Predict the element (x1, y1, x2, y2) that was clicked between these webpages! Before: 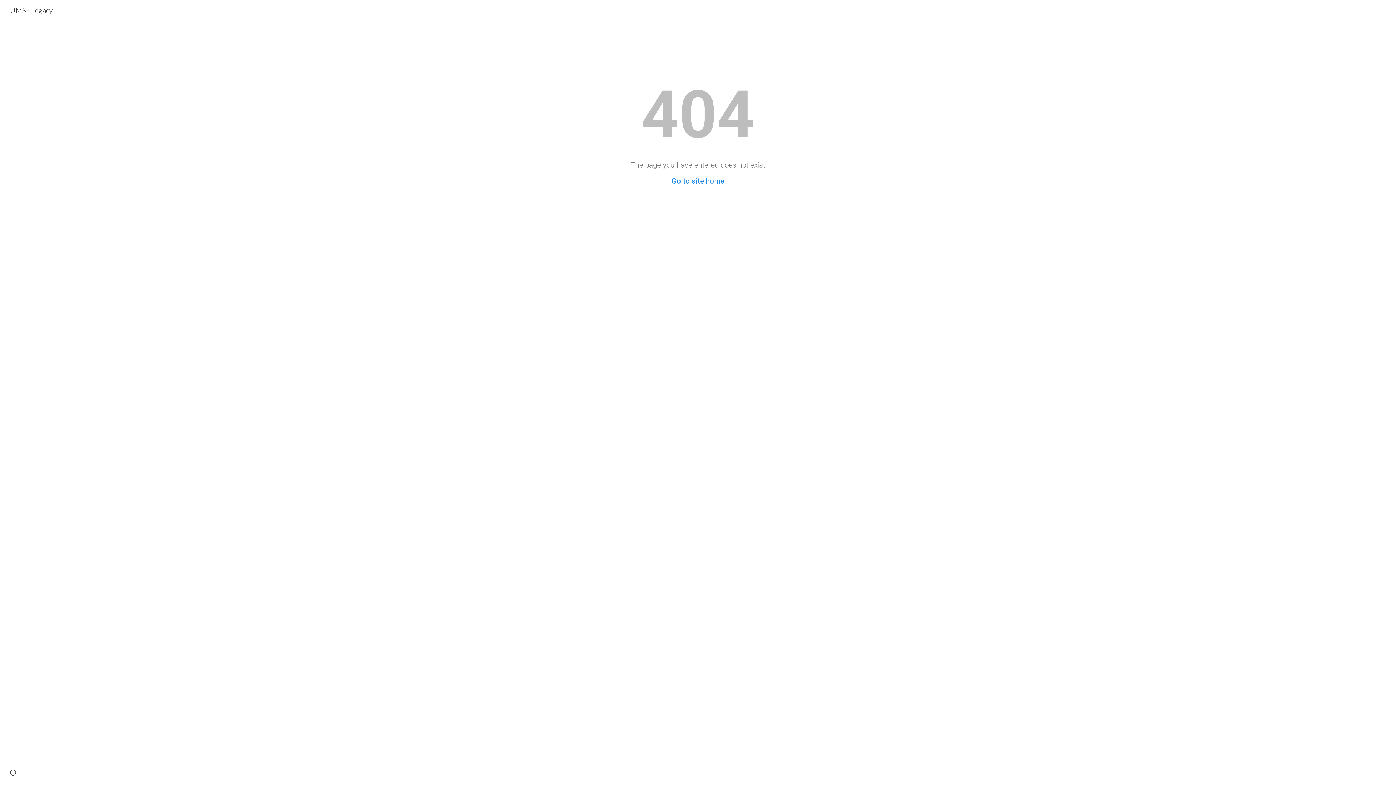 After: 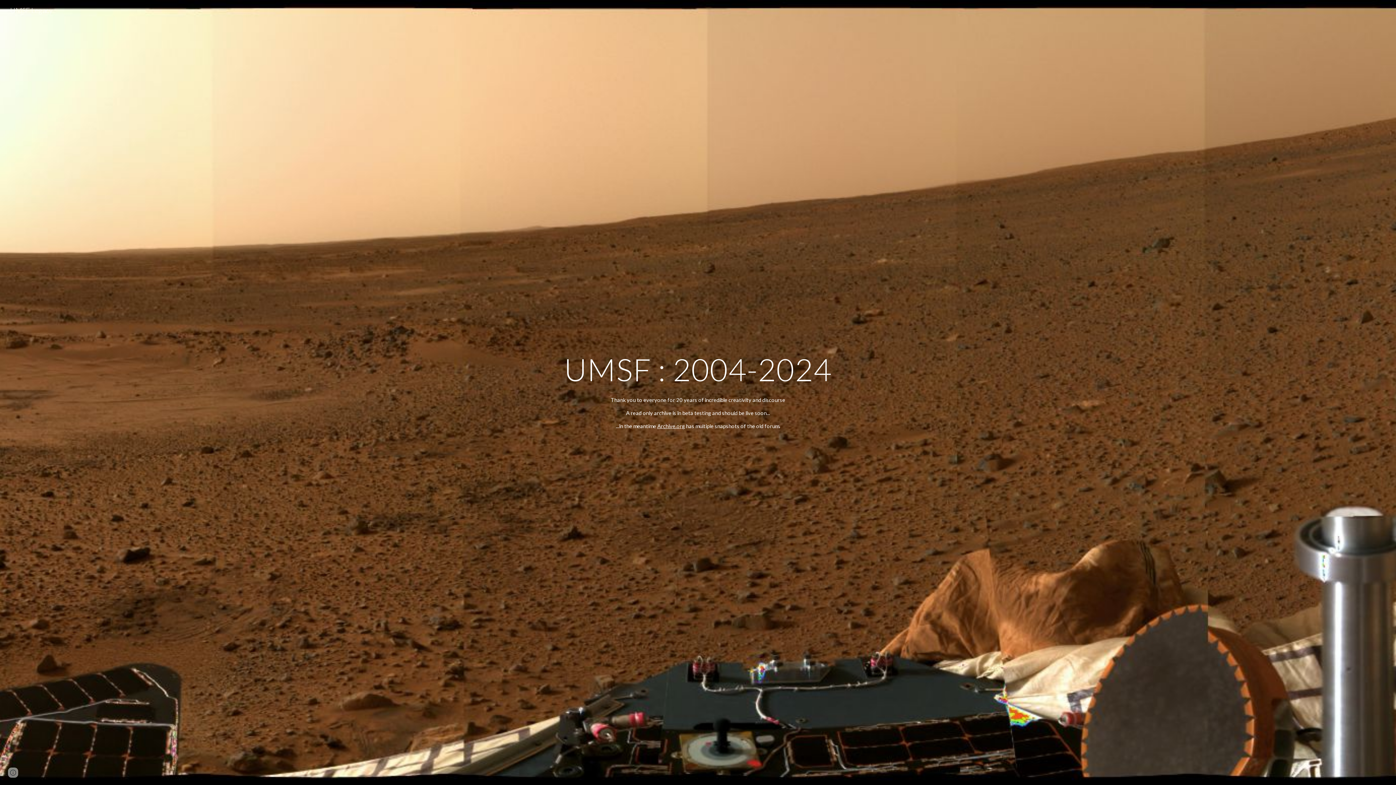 Action: label: Go to site home bbox: (671, 176, 724, 185)